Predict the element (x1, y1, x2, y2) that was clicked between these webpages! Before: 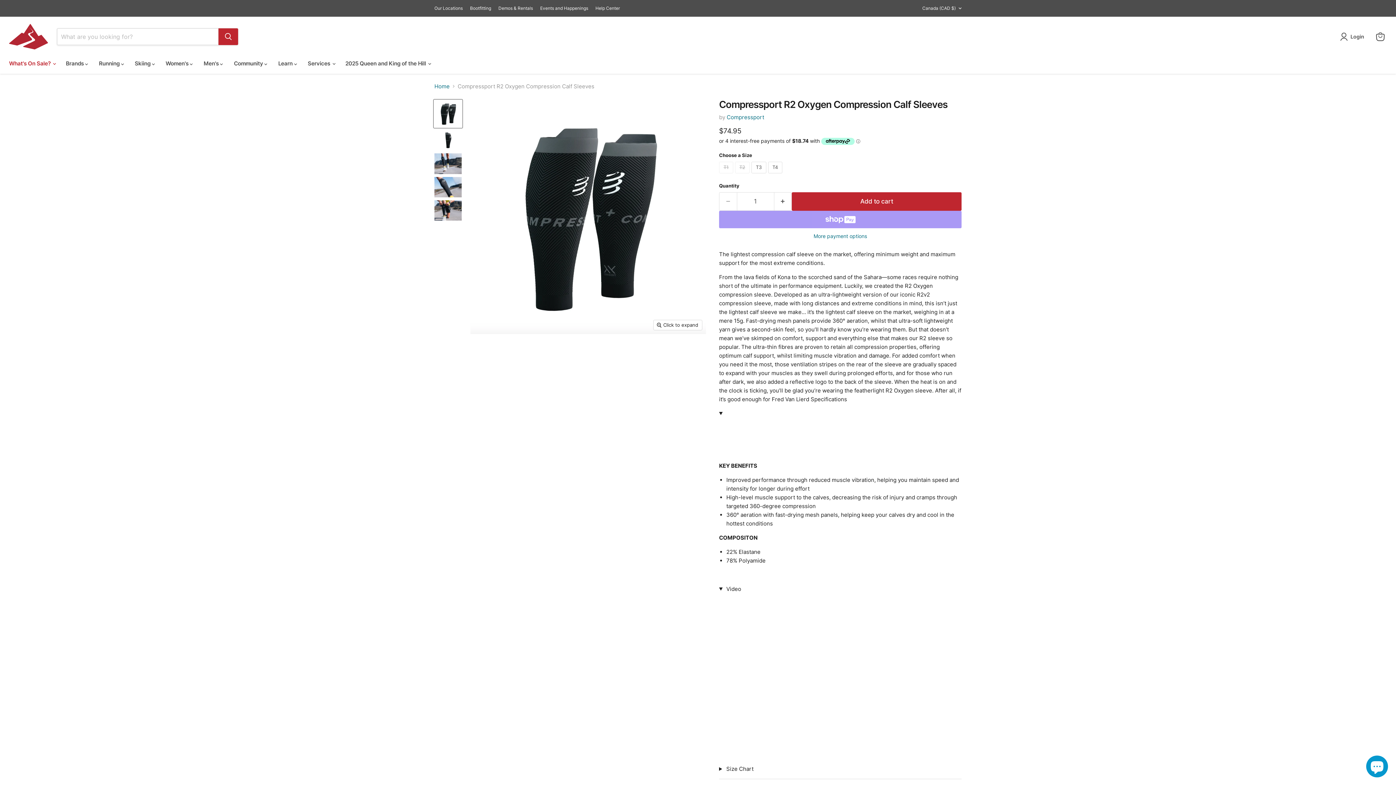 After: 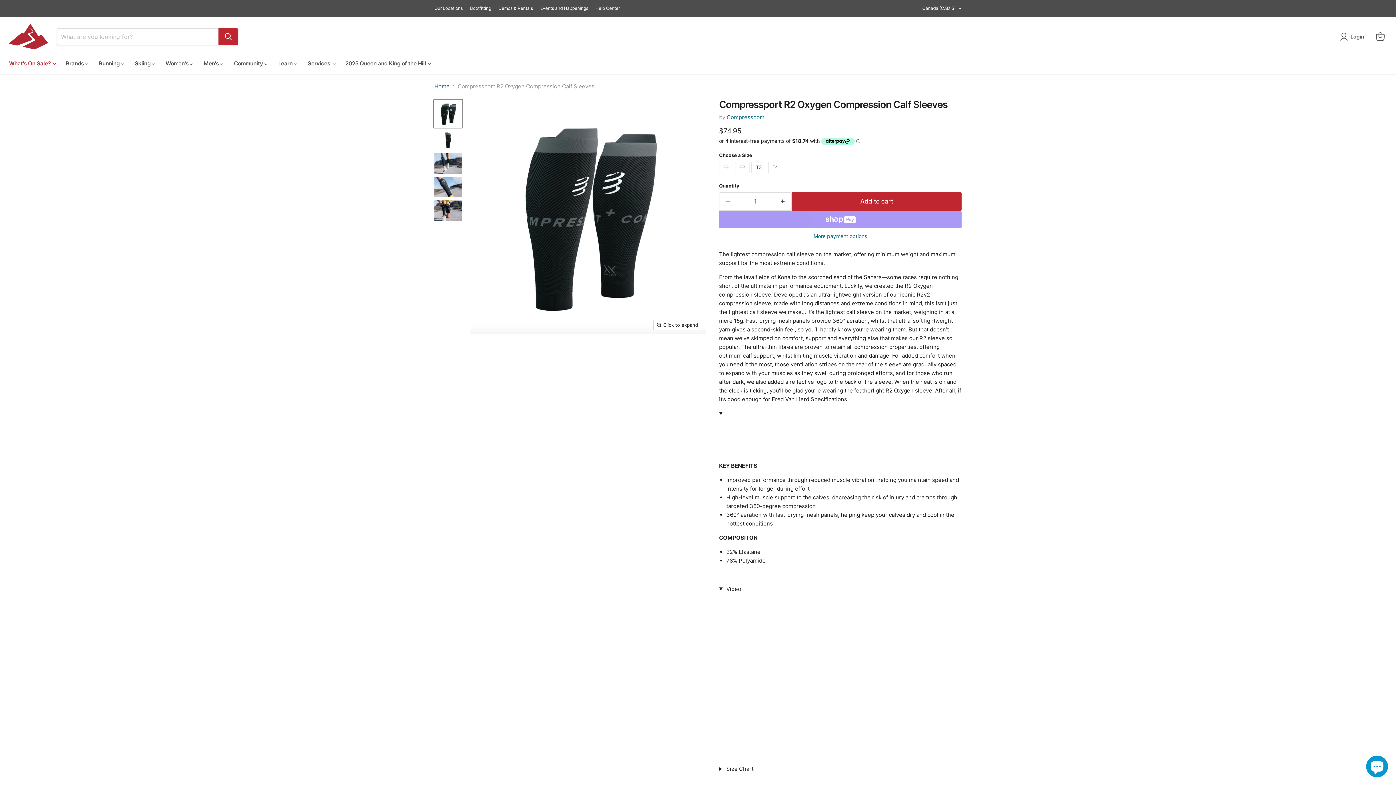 Action: bbox: (433, 99, 462, 128) label: Compressport R2 Oxygen Compression Calf Sleeves thumbnail